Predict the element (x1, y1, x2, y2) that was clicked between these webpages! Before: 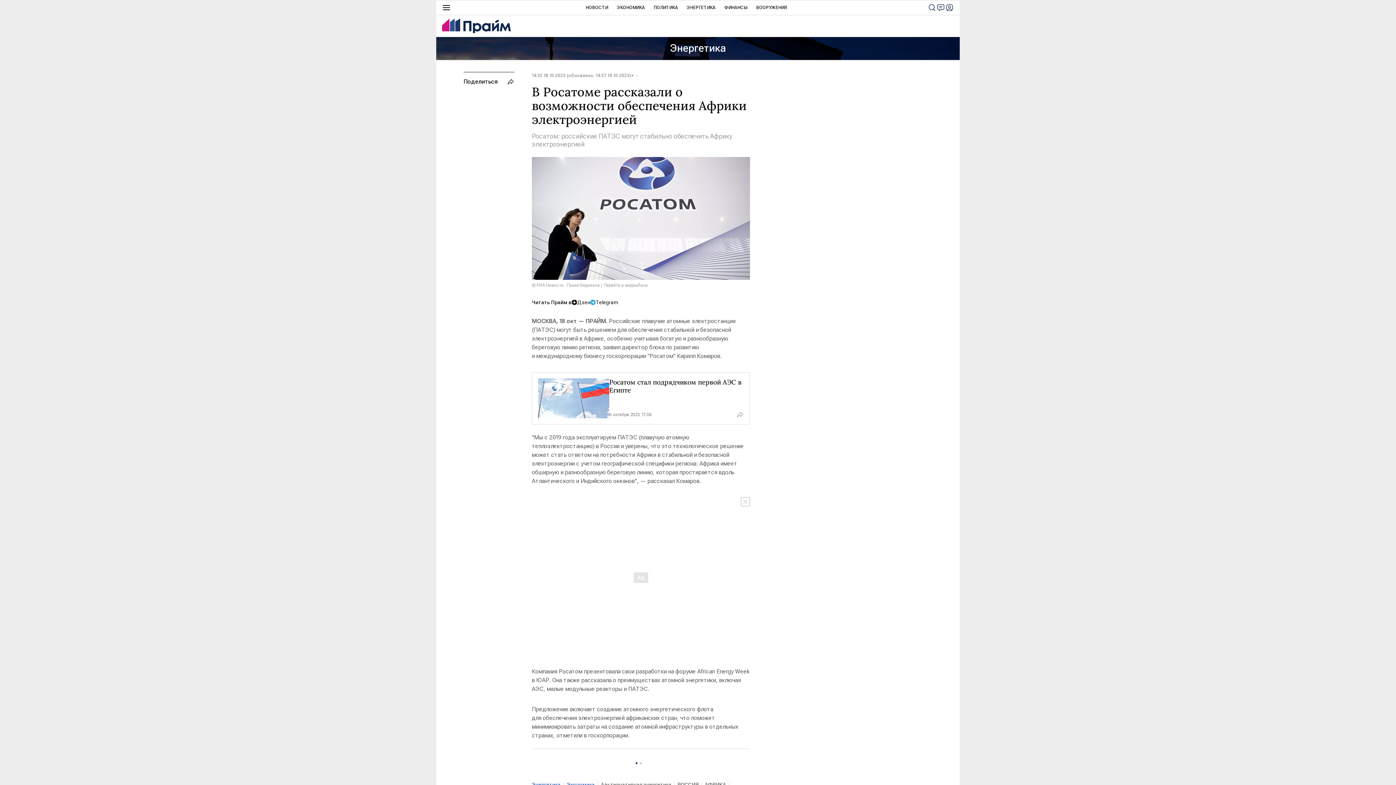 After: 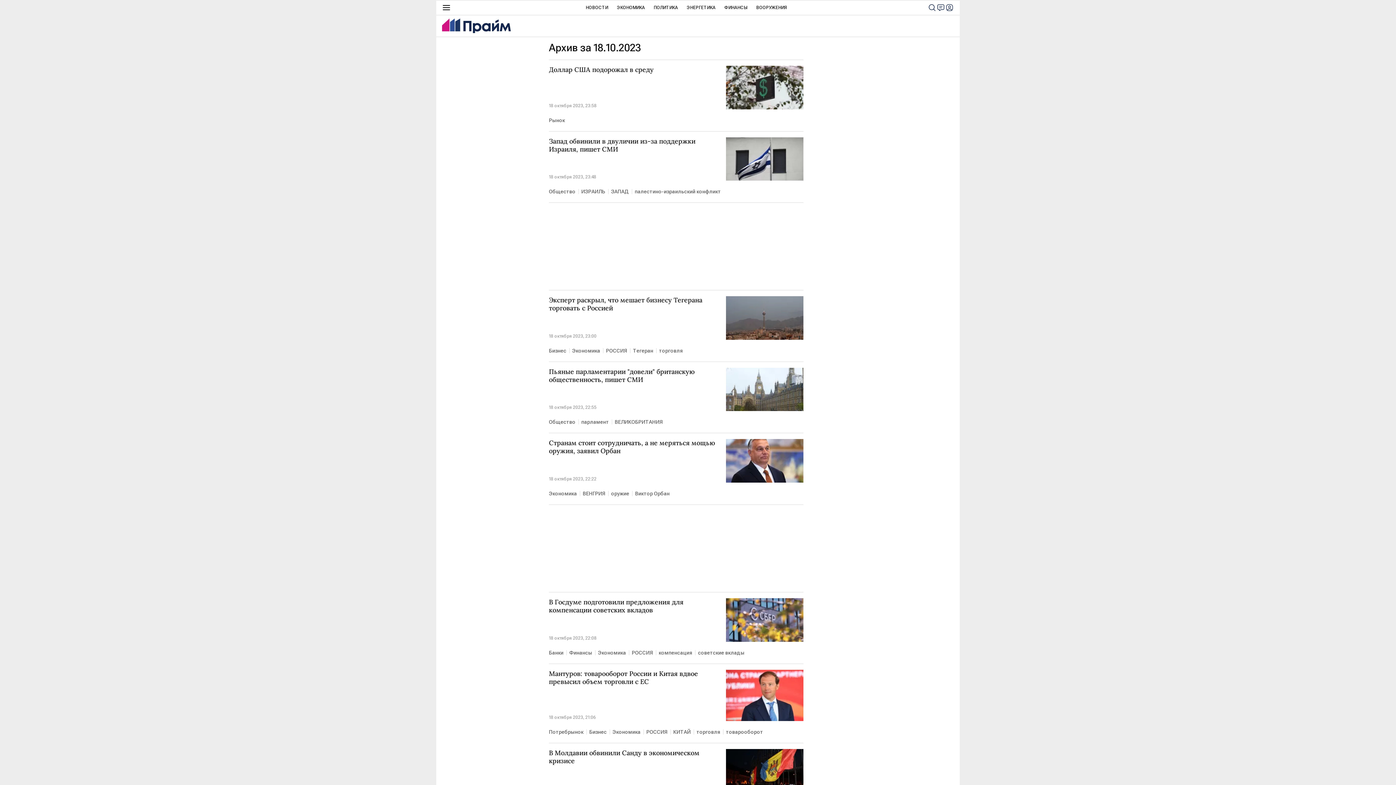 Action: bbox: (532, 72, 631, 78) label: 14:32 18.10.2023 (обновлено: 14:37 18.10.2023)